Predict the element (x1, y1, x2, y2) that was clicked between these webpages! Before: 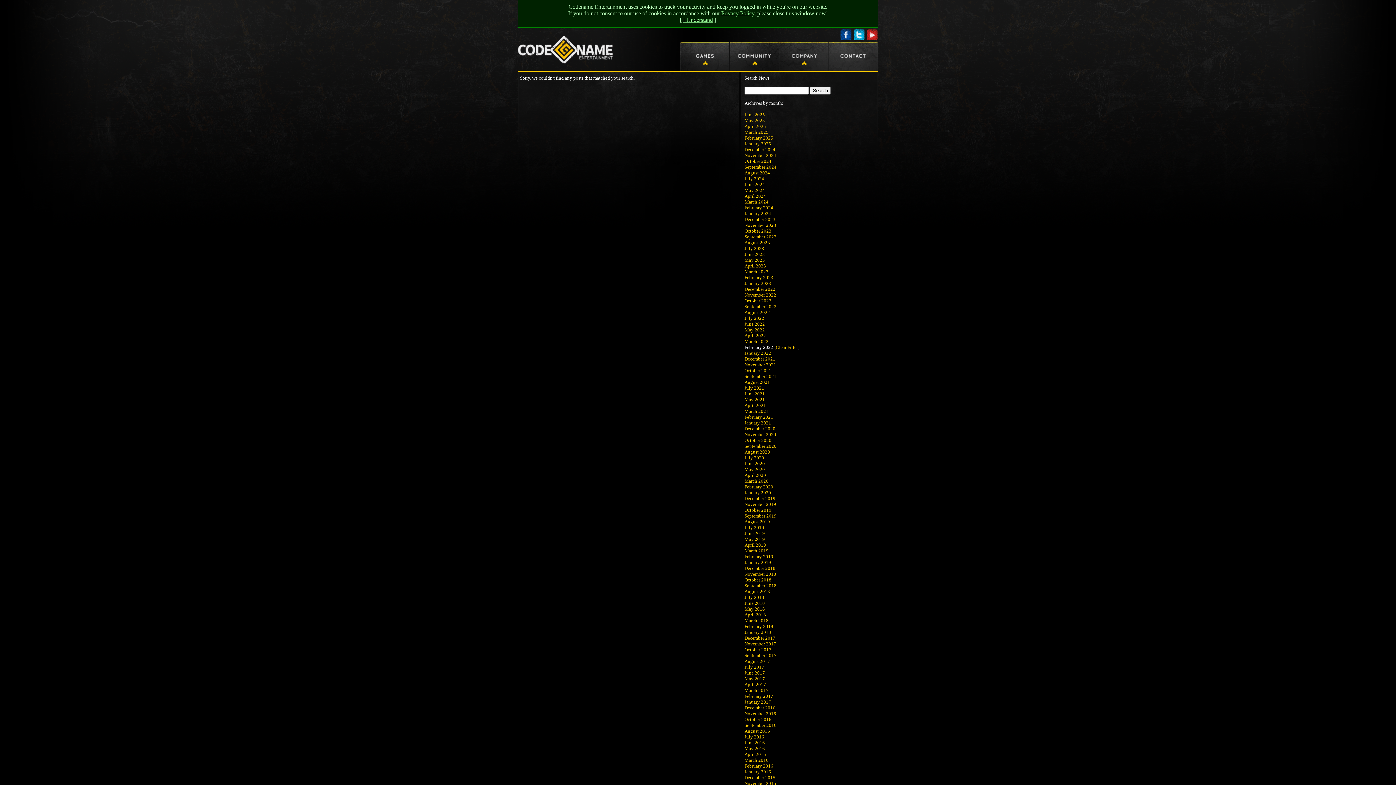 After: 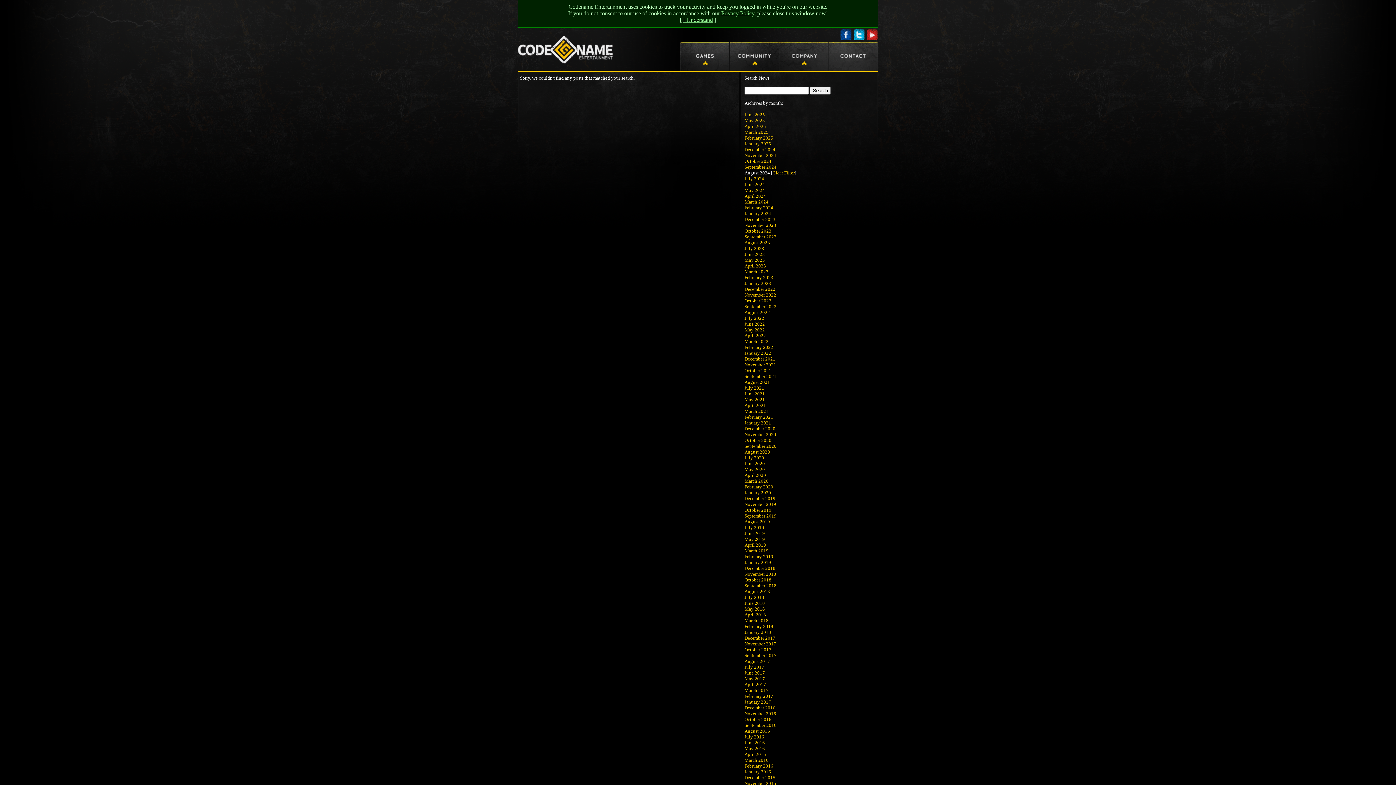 Action: bbox: (744, 170, 770, 175) label: August 2024